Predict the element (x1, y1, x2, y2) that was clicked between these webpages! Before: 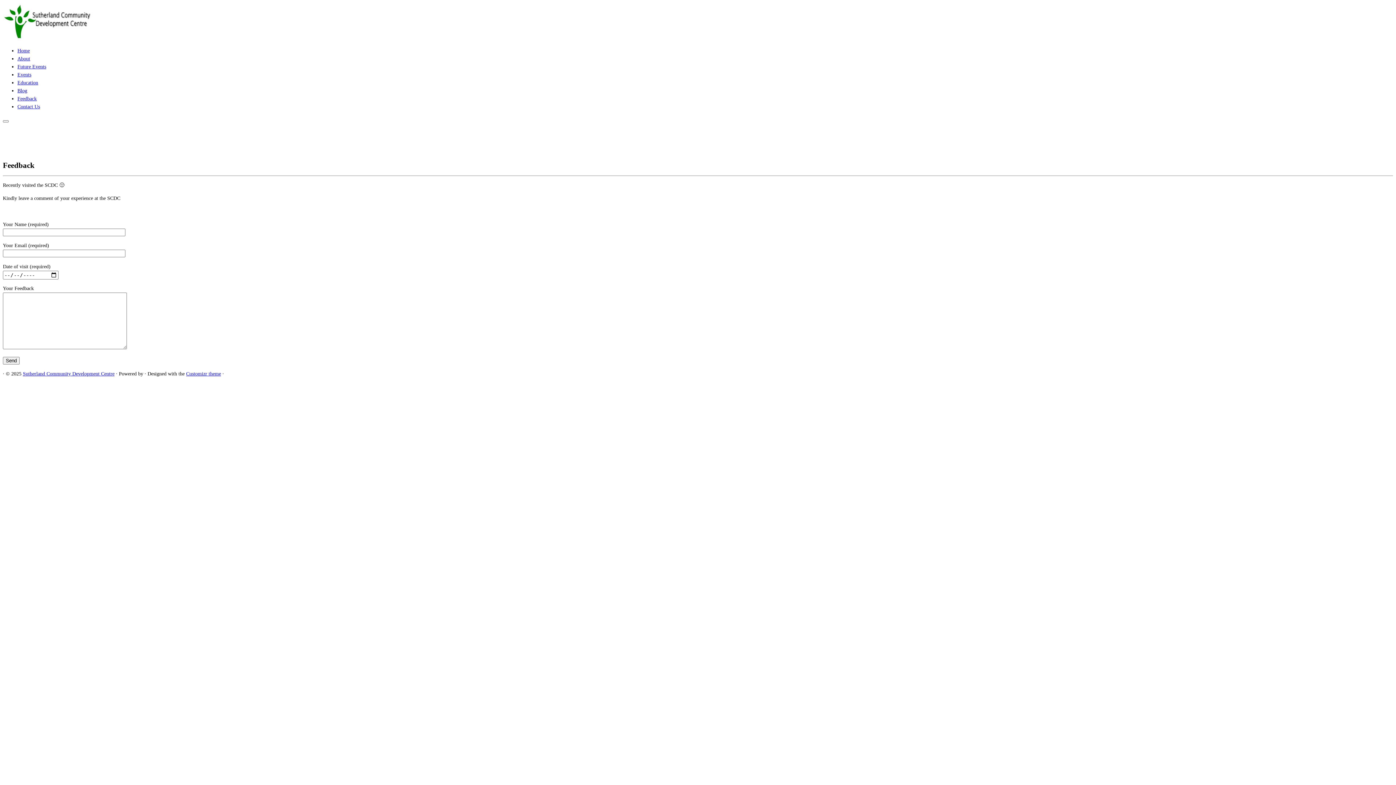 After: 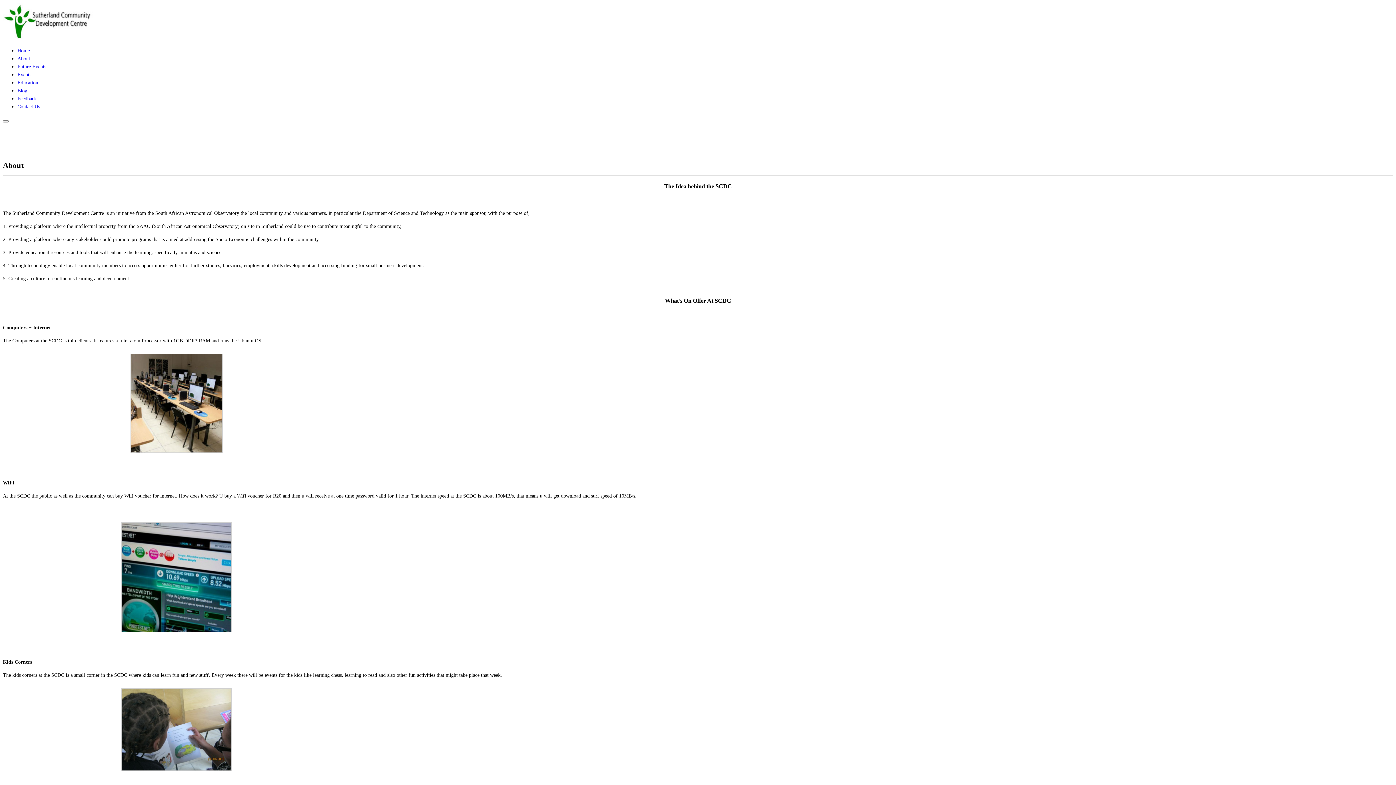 Action: bbox: (17, 56, 30, 61) label: About